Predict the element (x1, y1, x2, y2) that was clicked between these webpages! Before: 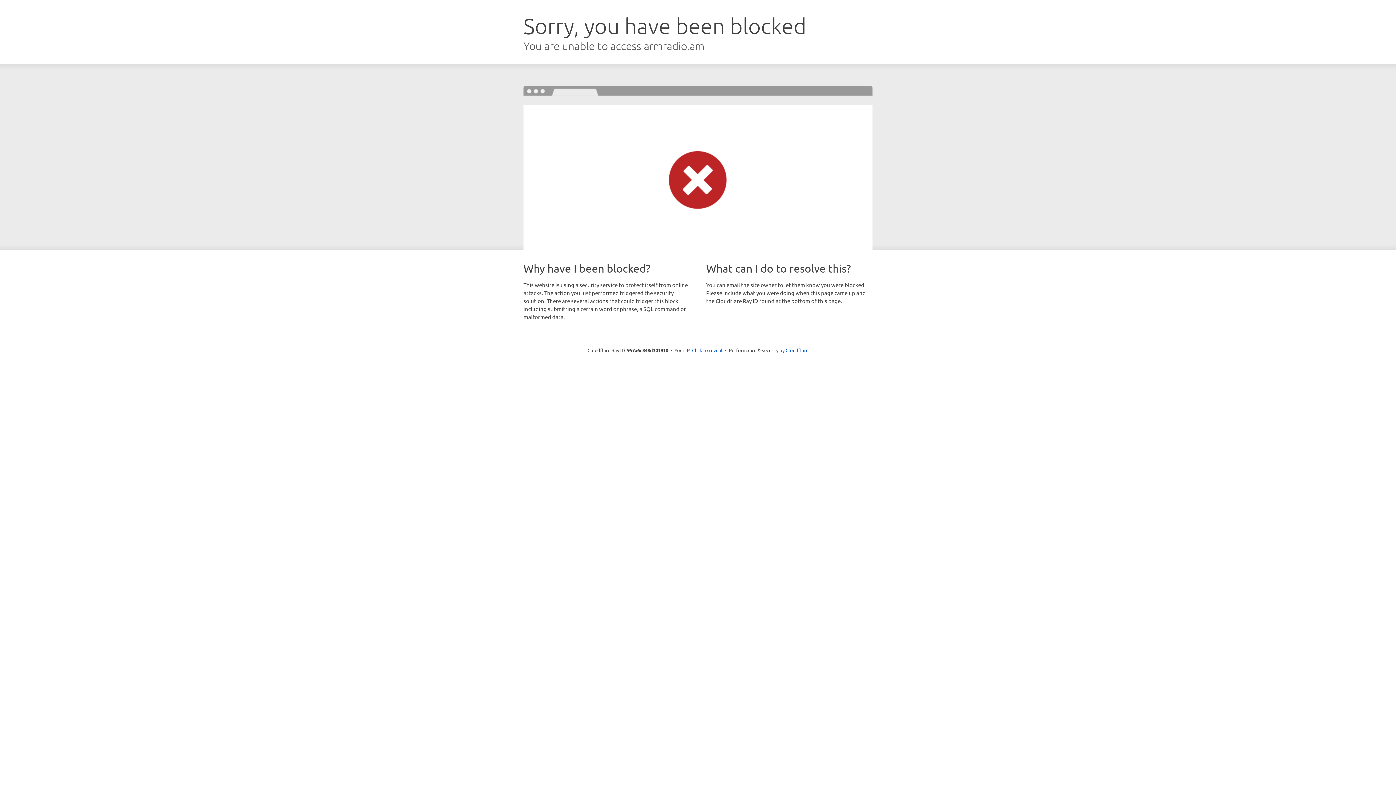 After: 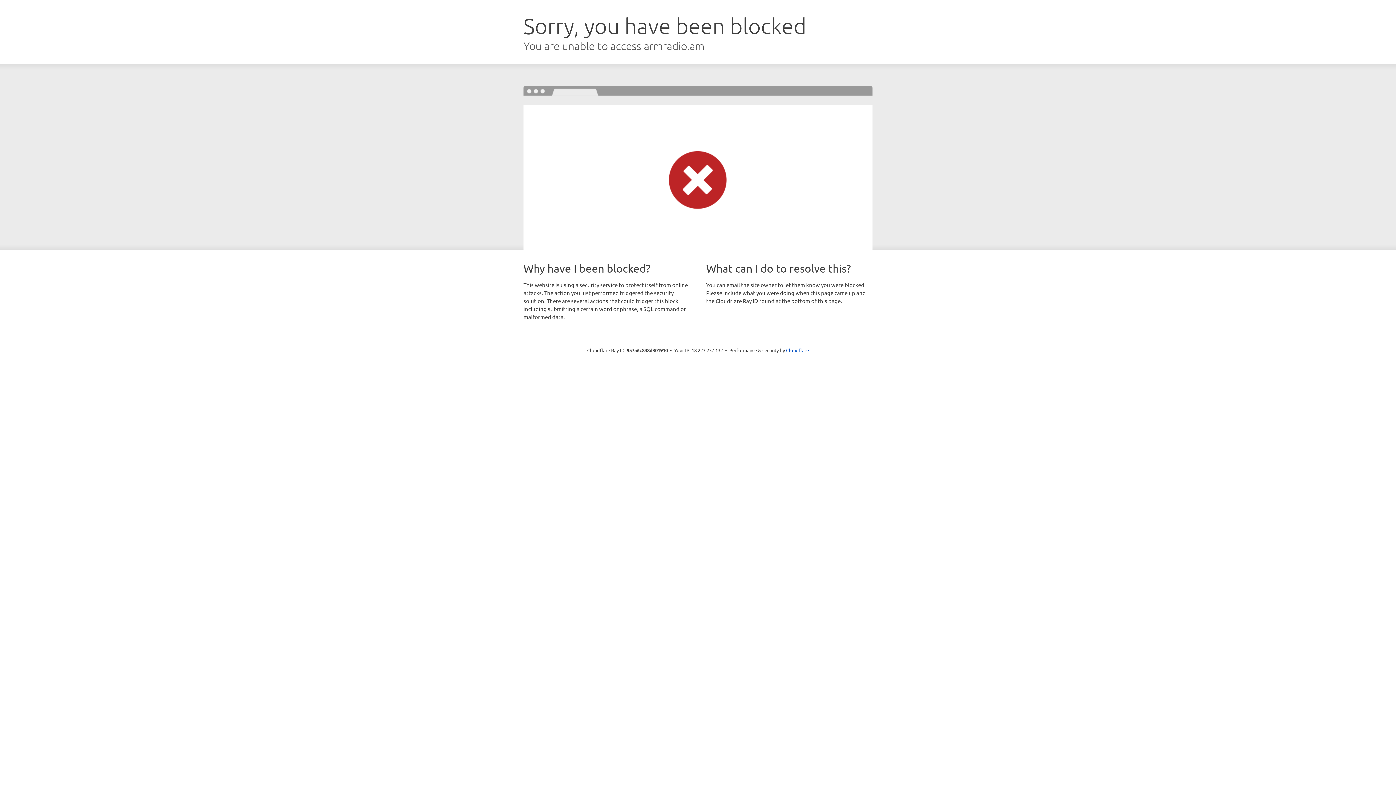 Action: label: Click to reveal bbox: (692, 346, 722, 353)